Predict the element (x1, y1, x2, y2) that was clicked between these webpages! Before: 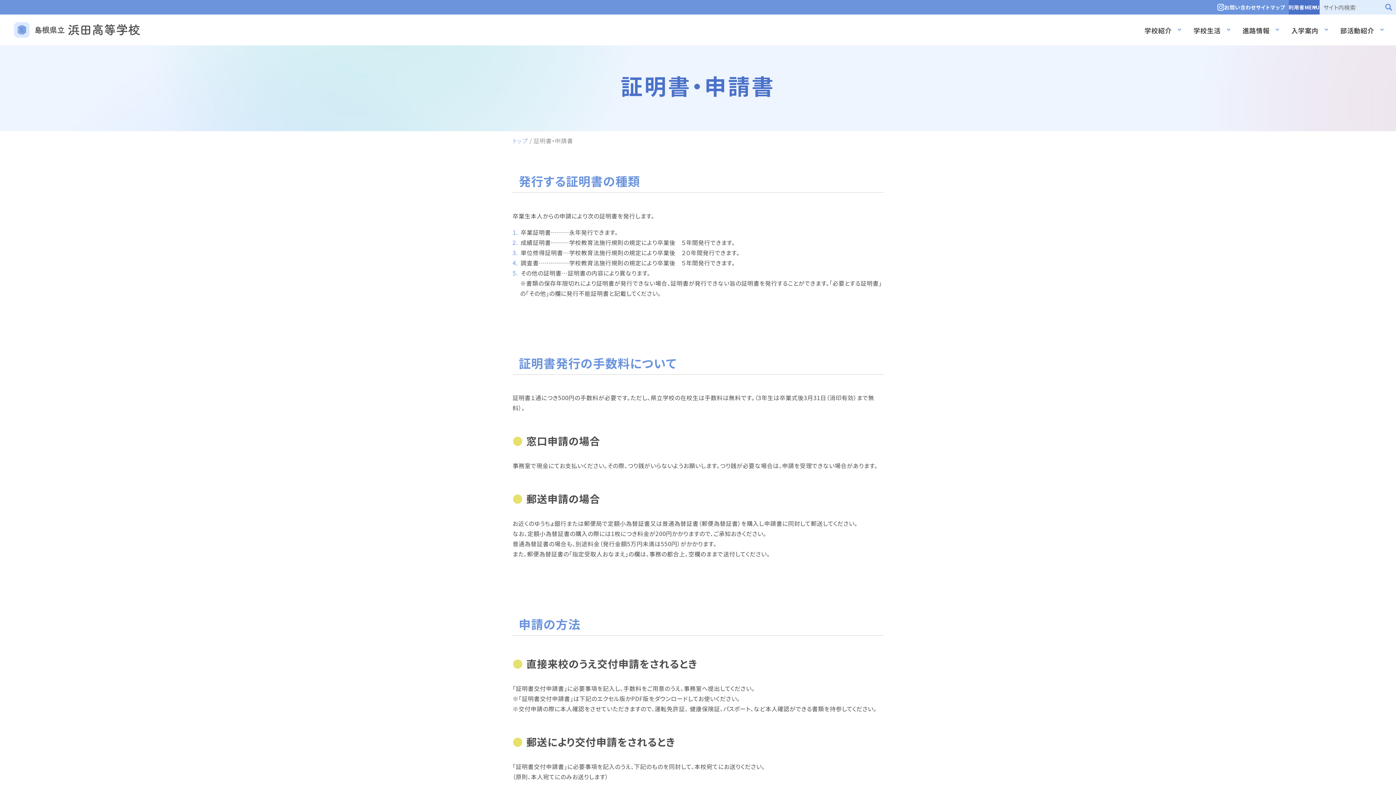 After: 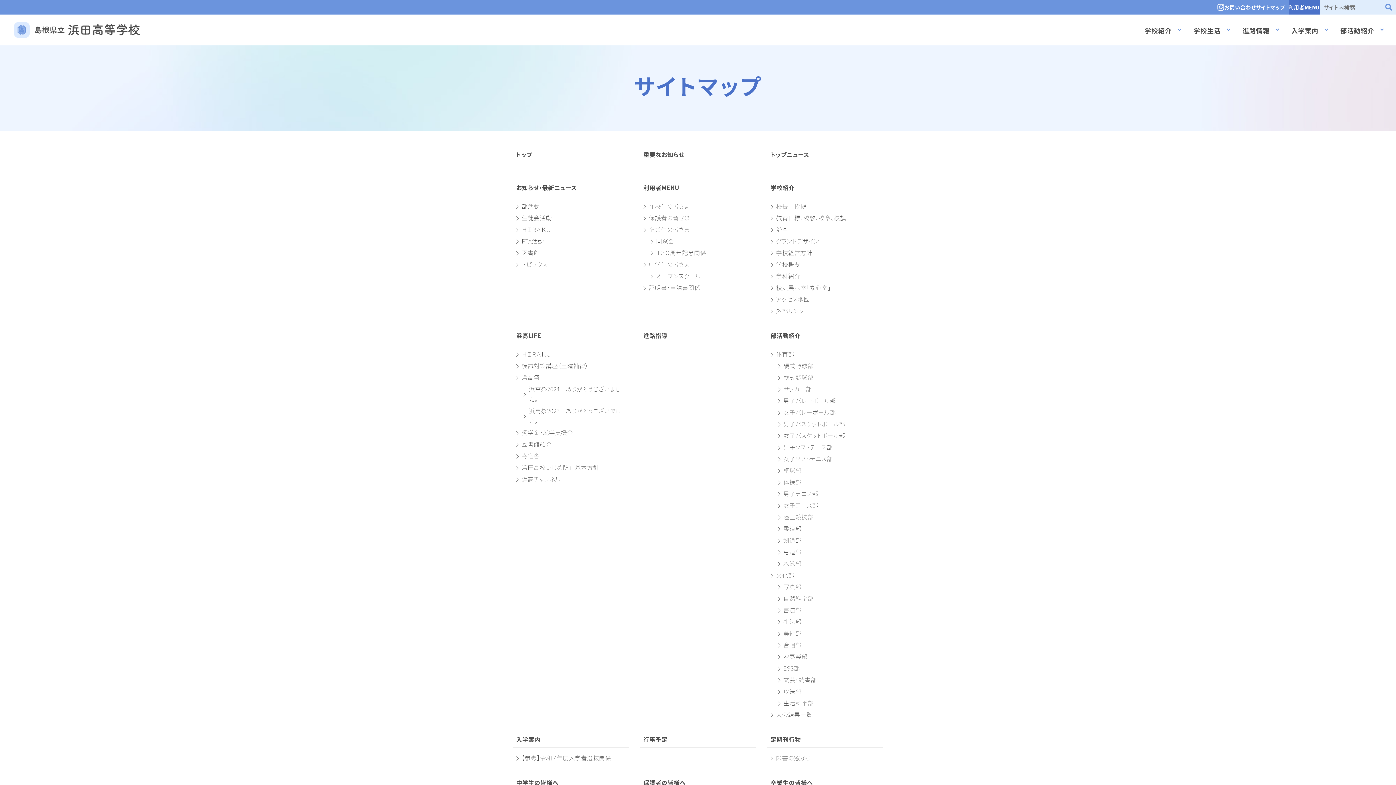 Action: label: サイトマップ bbox: (1256, 0, 1285, 14)